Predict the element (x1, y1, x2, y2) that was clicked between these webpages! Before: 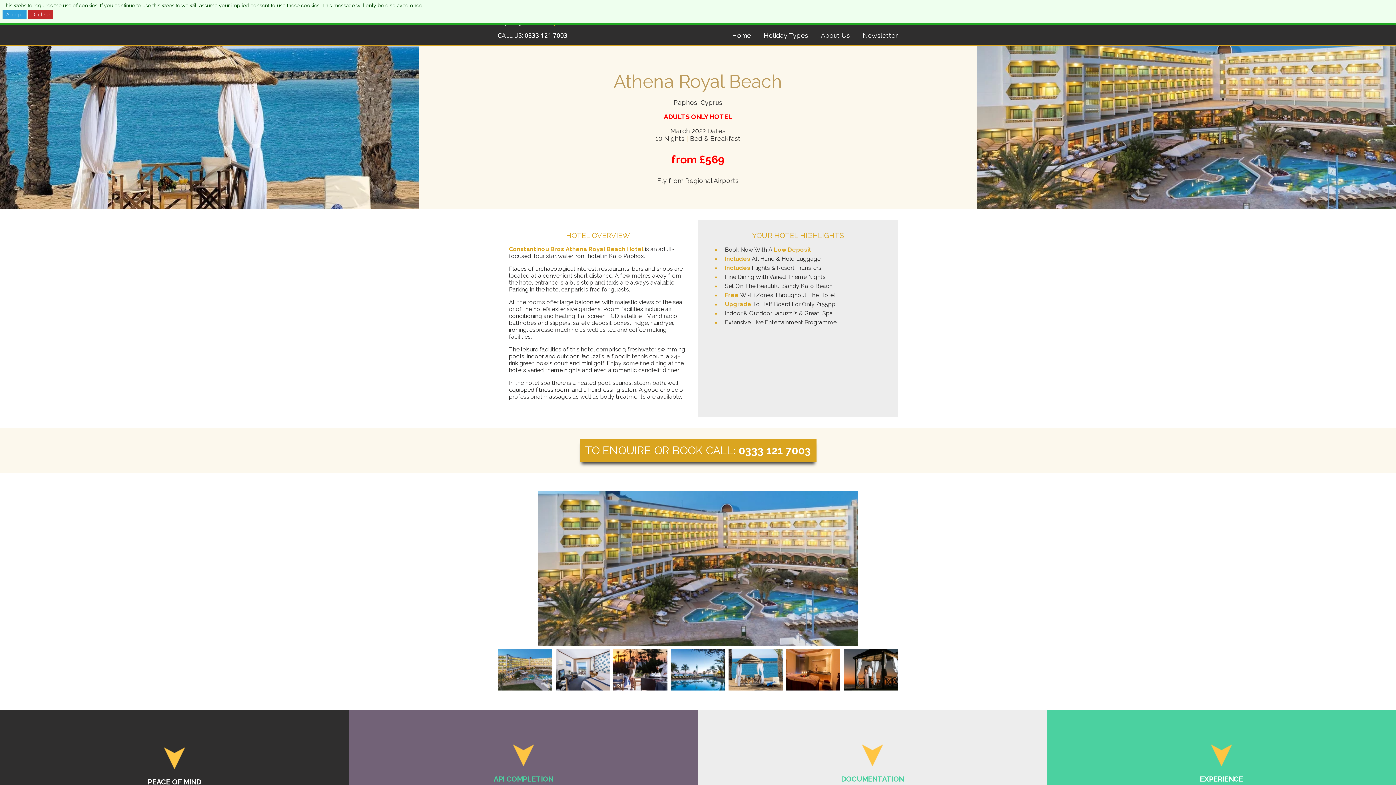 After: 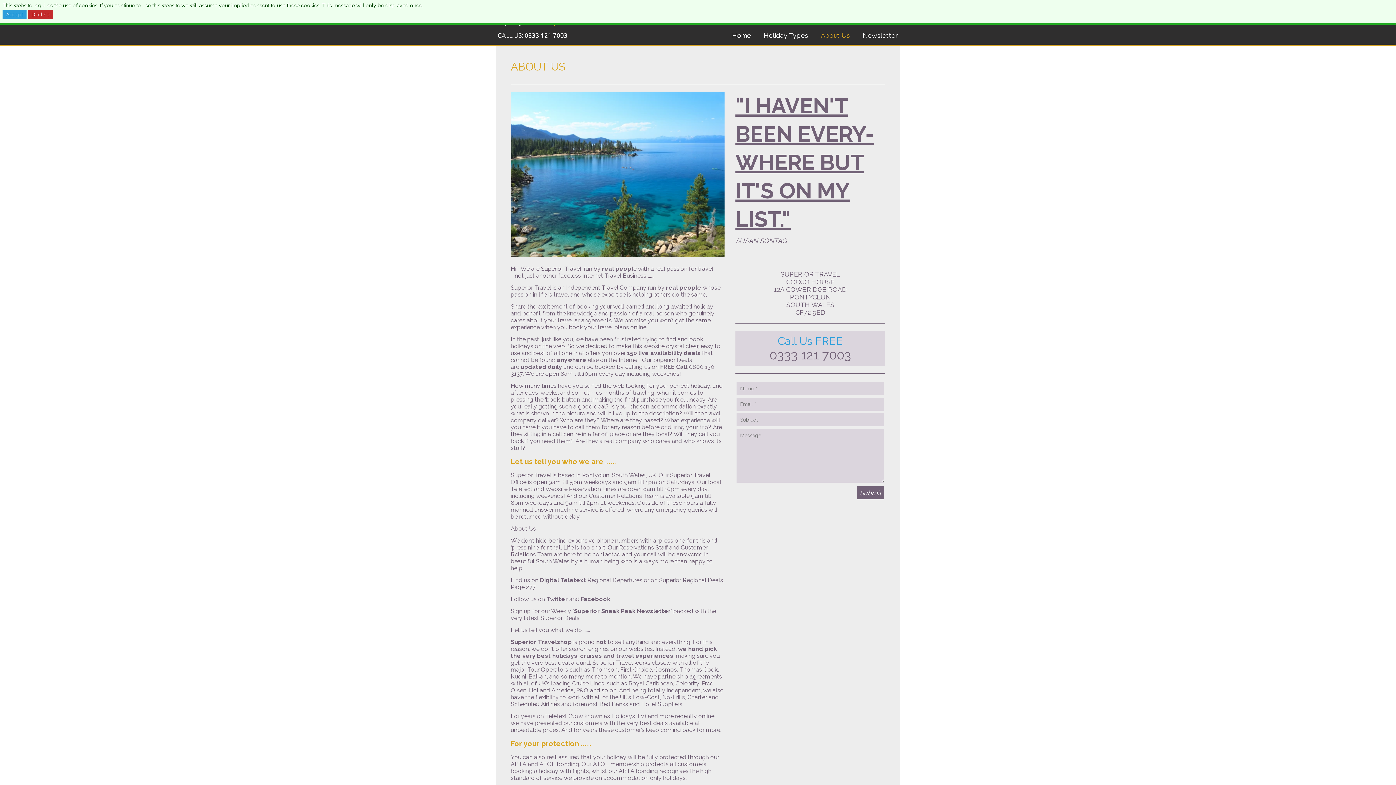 Action: label: About Us bbox: (810, 31, 850, 41)